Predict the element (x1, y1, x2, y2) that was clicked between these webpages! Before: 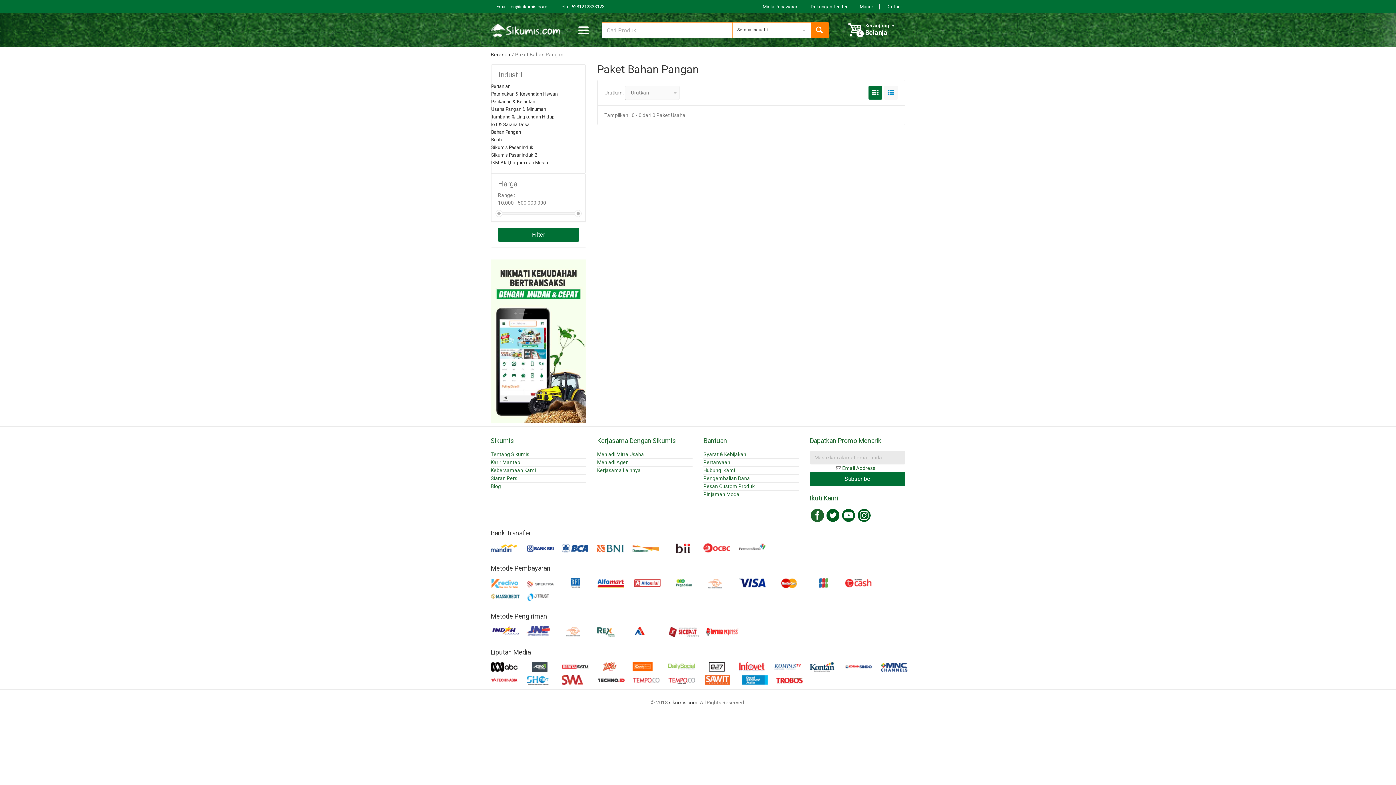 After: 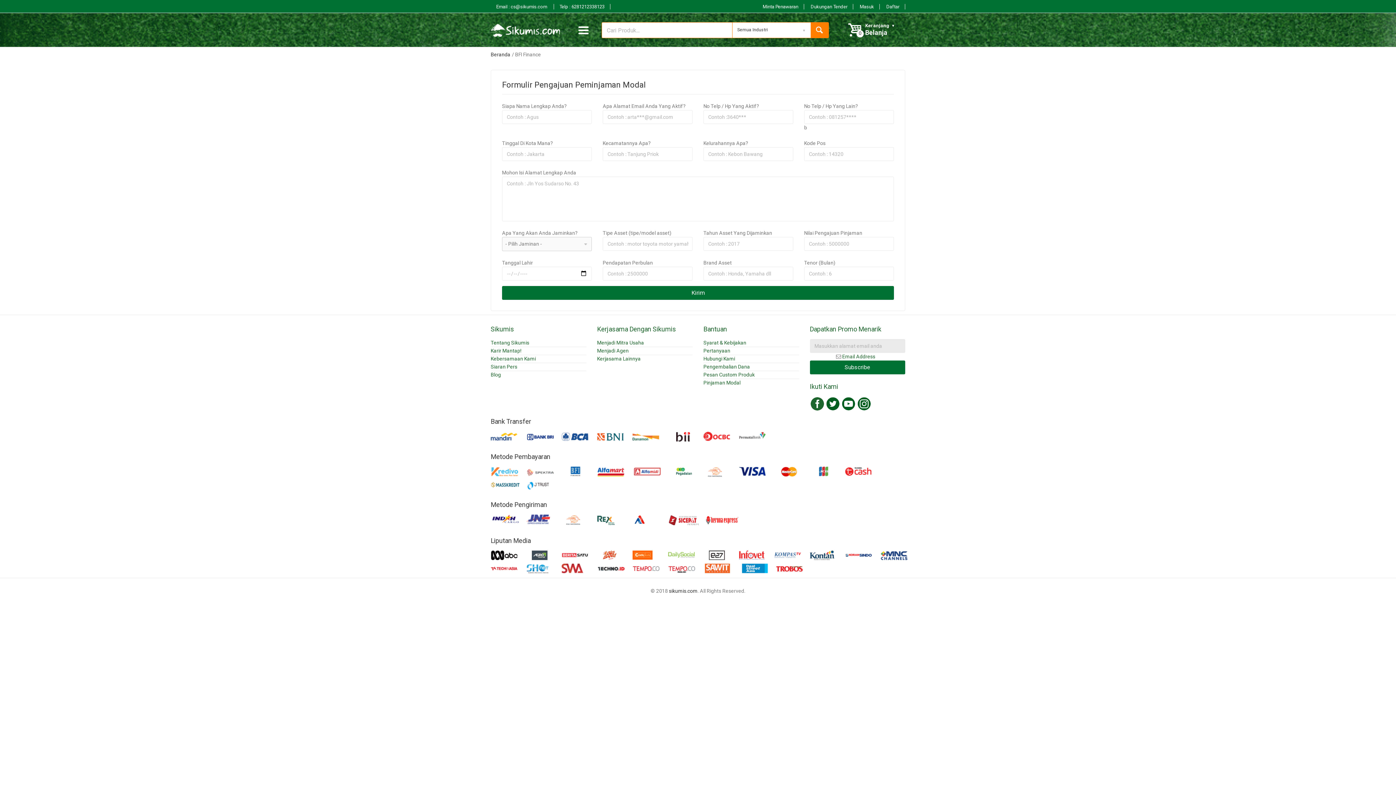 Action: label: Pinjaman Modal bbox: (703, 490, 799, 498)